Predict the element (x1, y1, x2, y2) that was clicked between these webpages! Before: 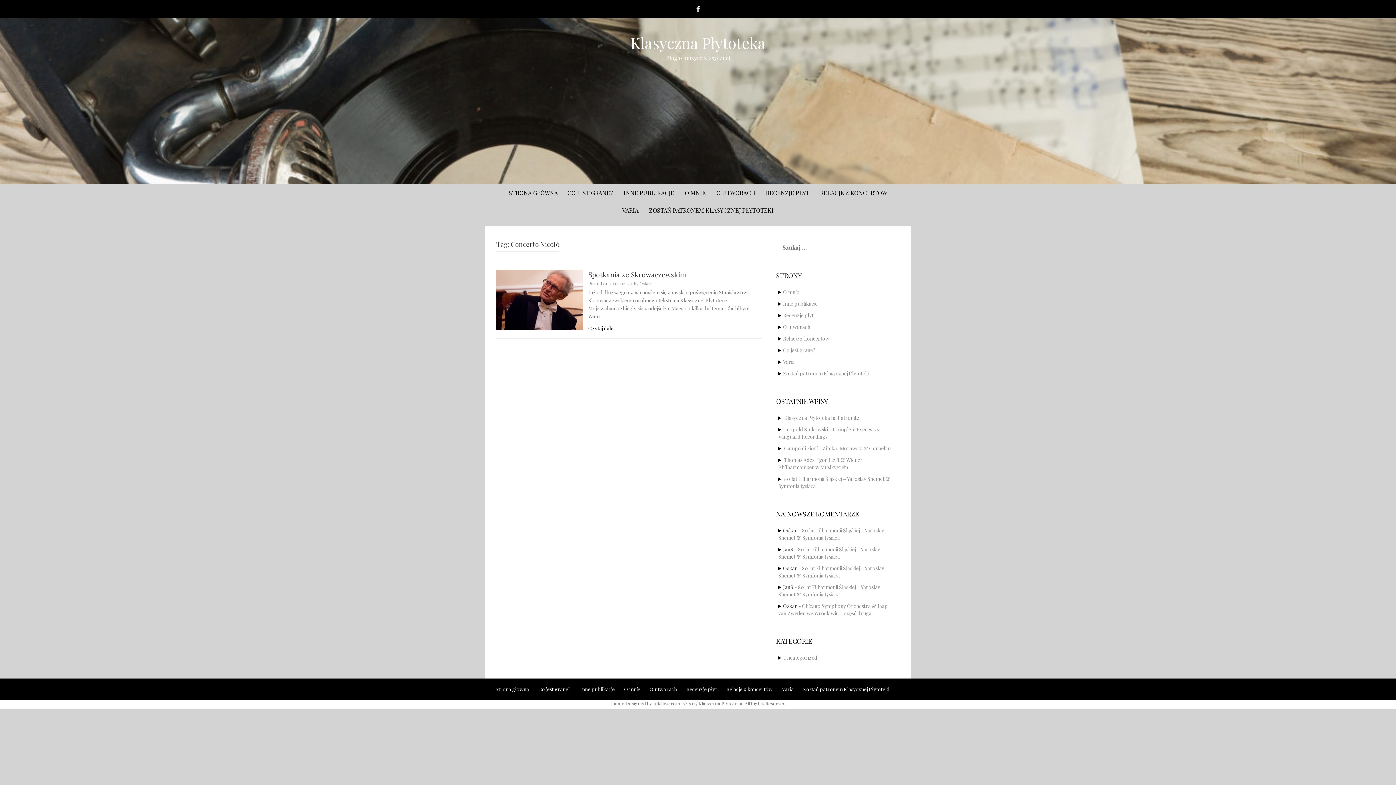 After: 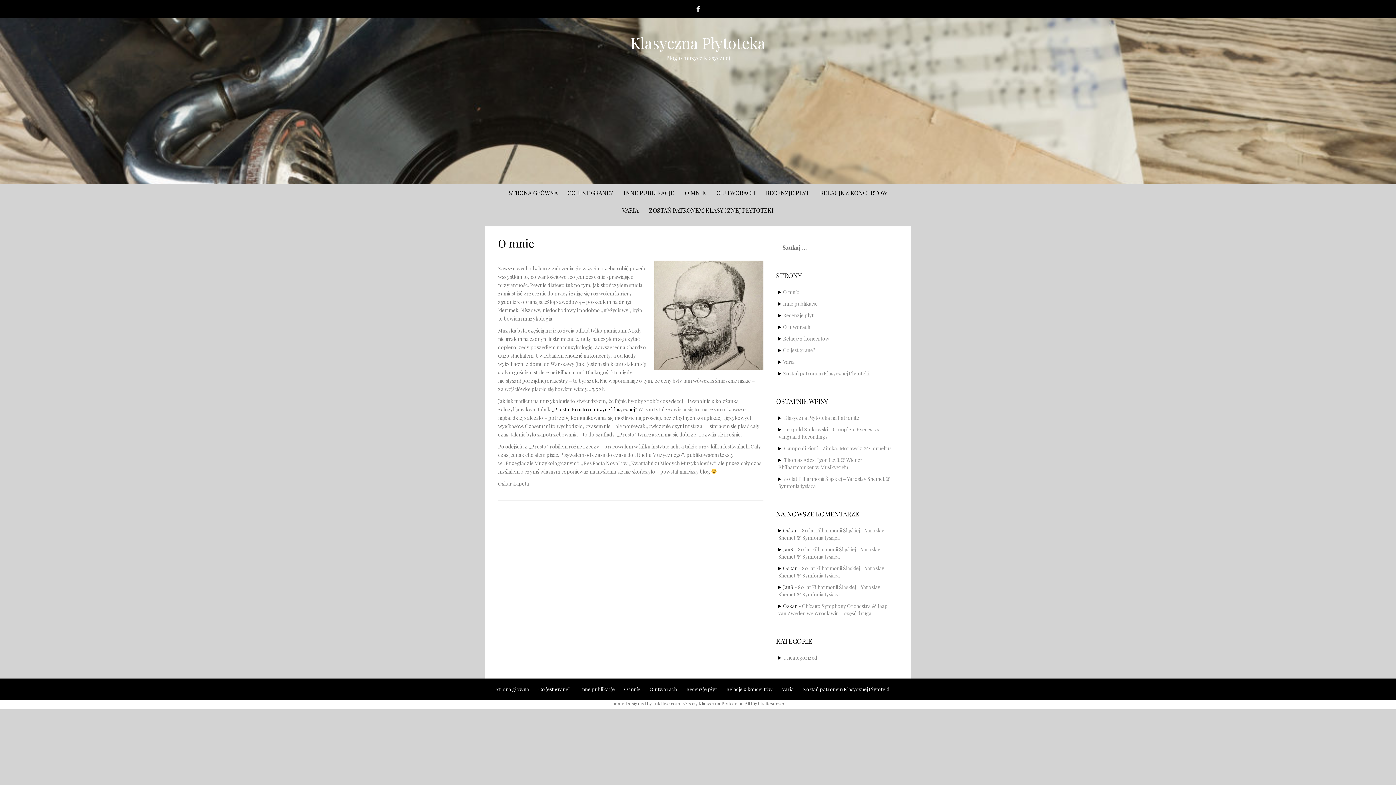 Action: bbox: (684, 189, 706, 197) label: O MNIE